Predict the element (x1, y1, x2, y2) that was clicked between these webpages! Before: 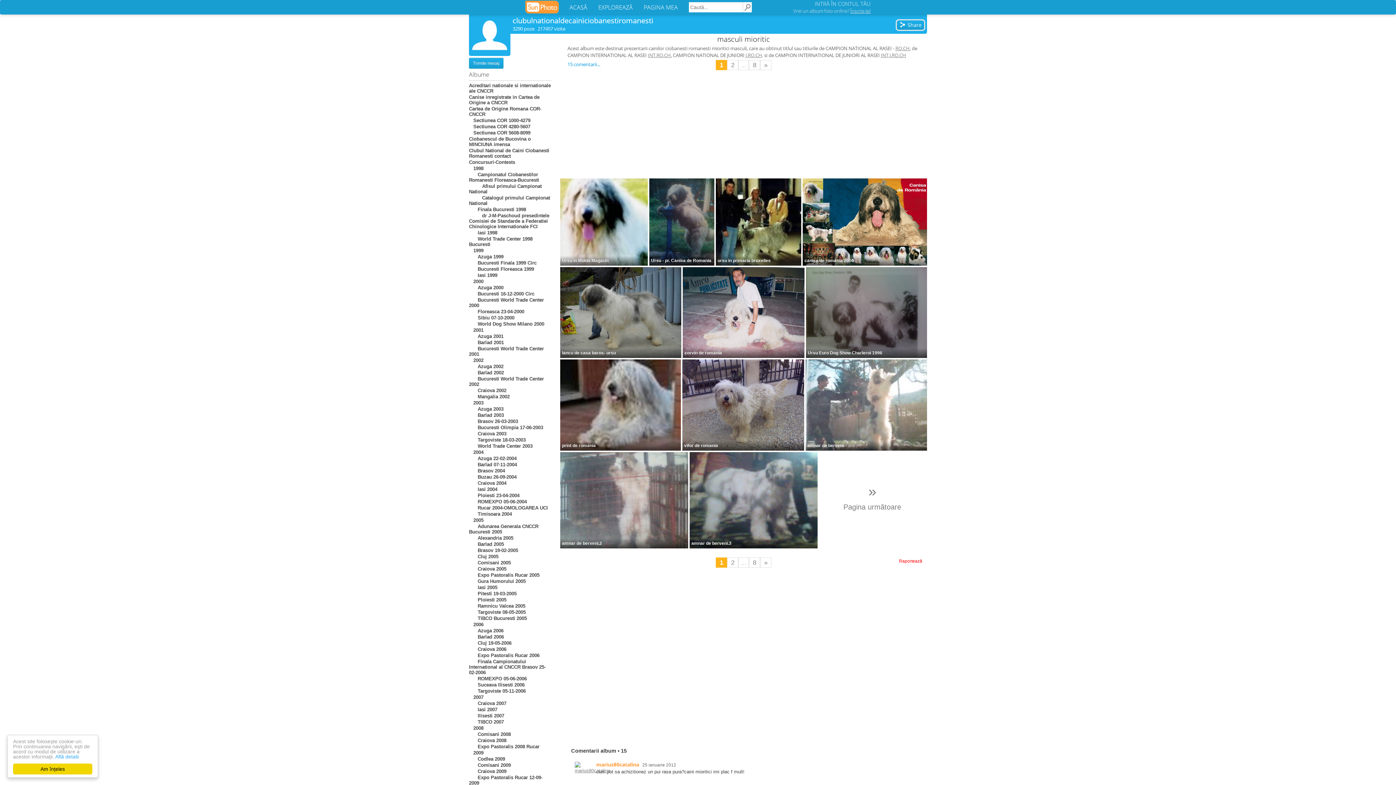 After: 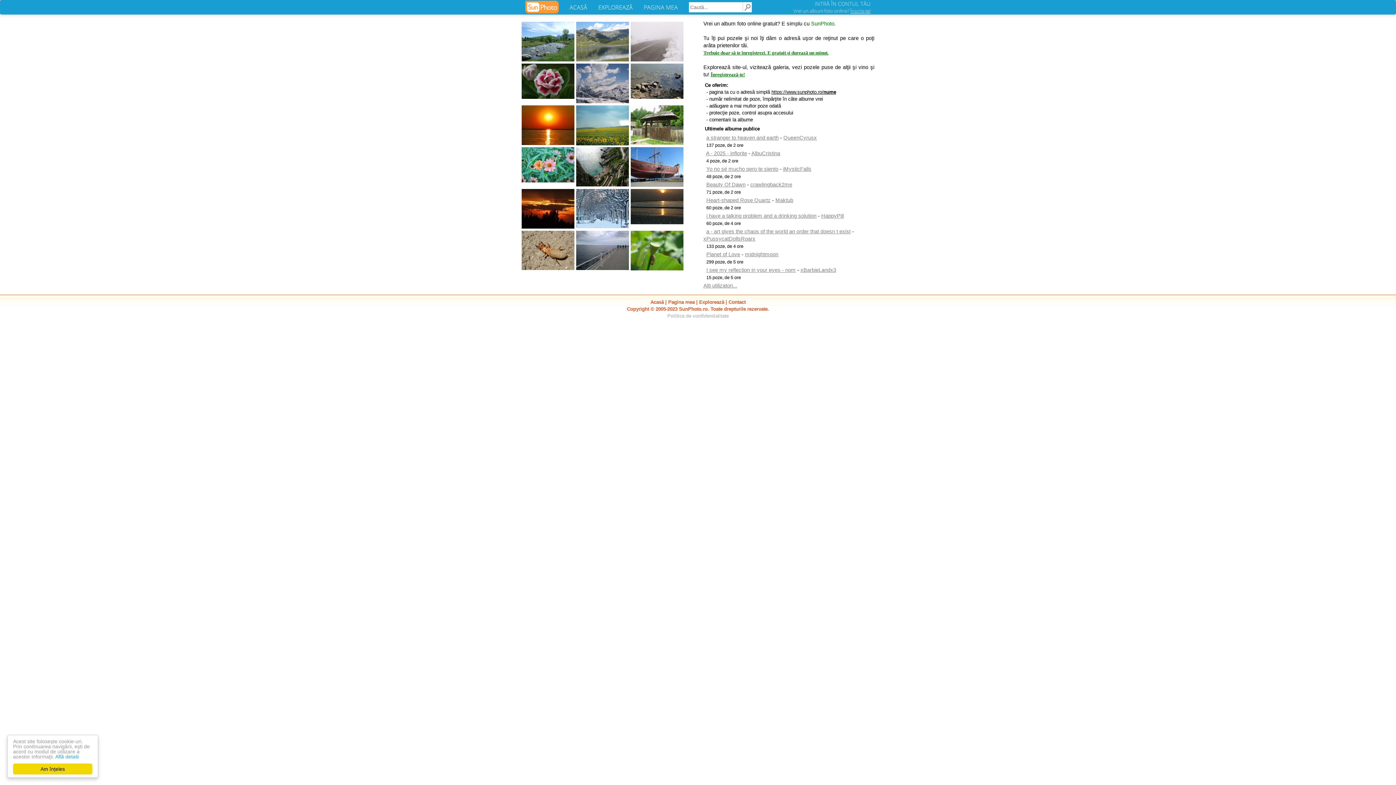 Action: bbox: (520, -2, 564, 11)